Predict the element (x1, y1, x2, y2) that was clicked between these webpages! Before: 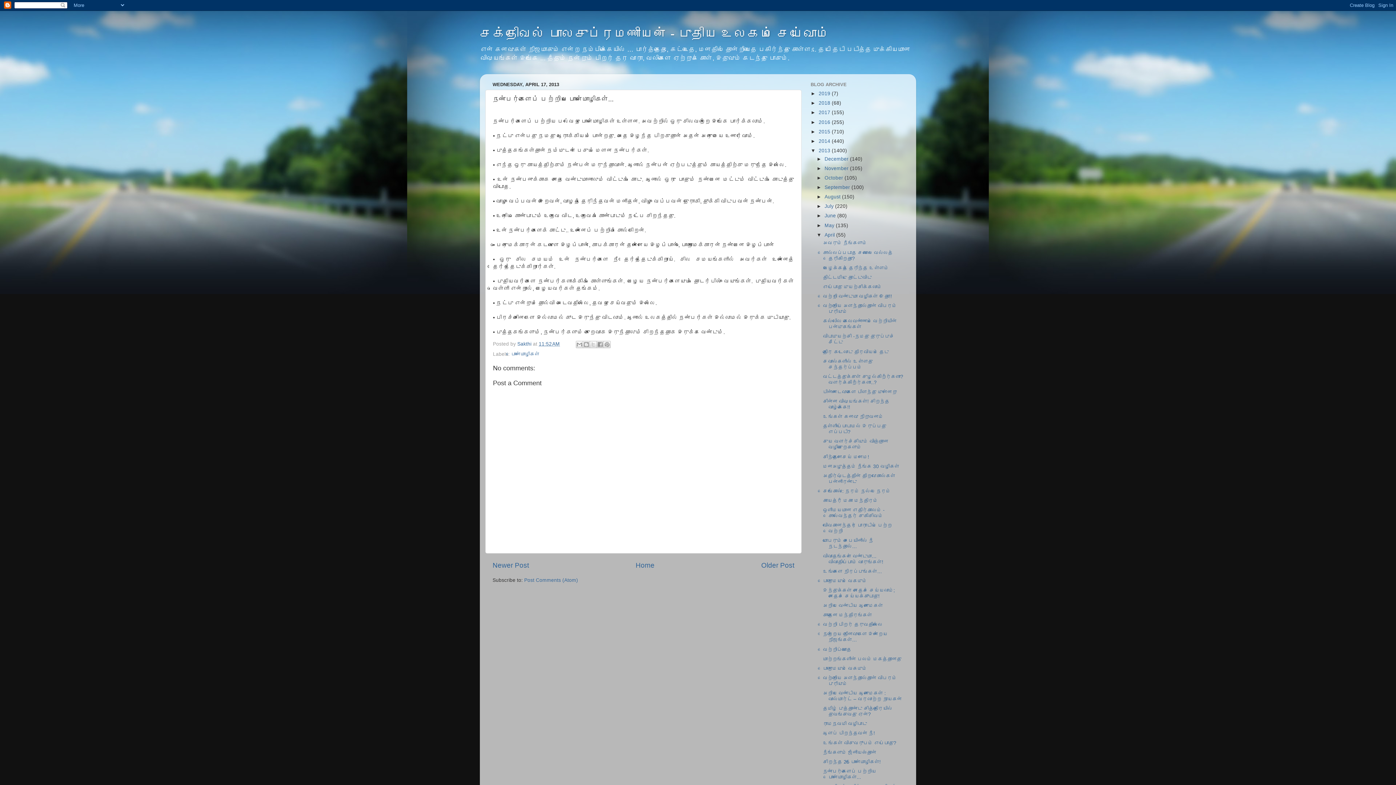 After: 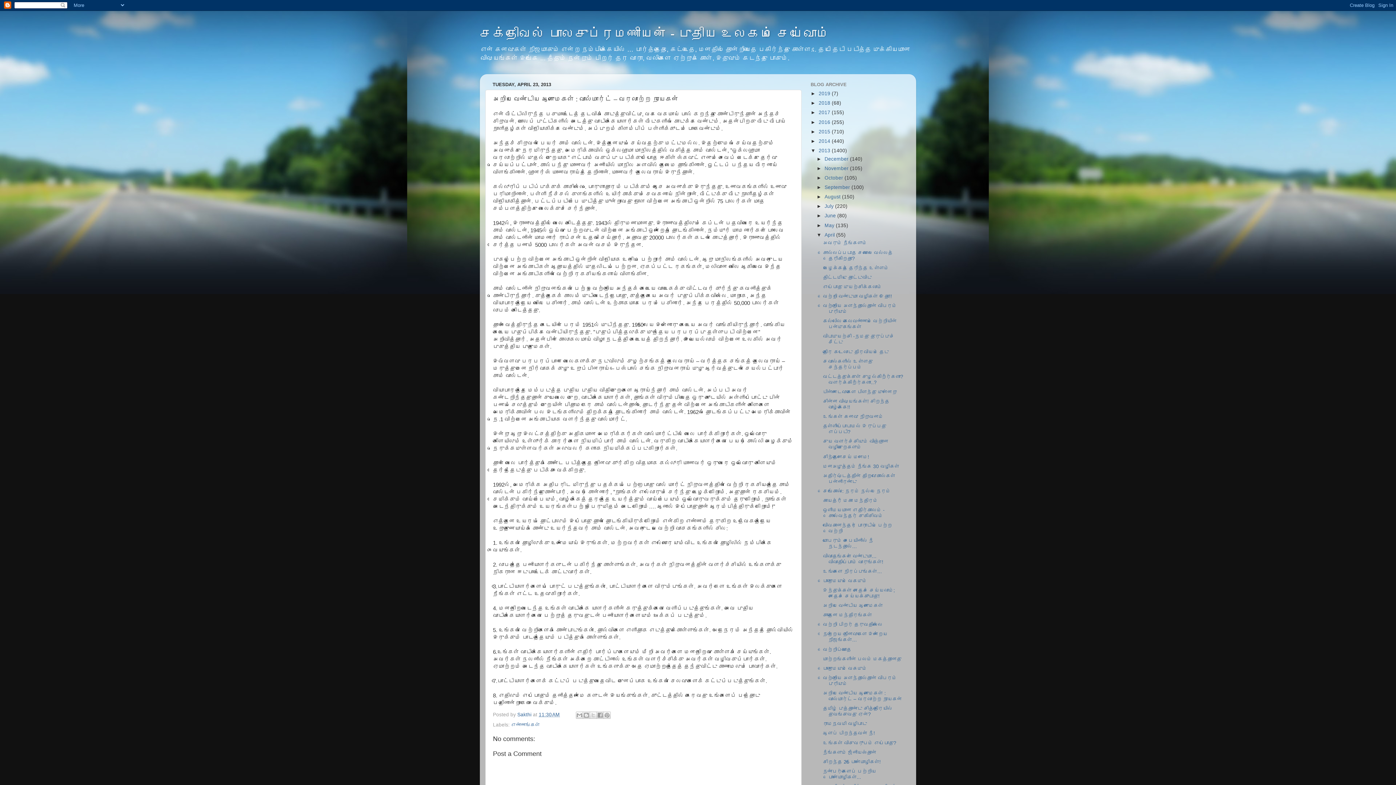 Action: bbox: (823, 690, 902, 702) label: அறிய வேண்டிய ஆளுமைகள் : வால்மார்ட் – வரலாற்ற நாயகன்